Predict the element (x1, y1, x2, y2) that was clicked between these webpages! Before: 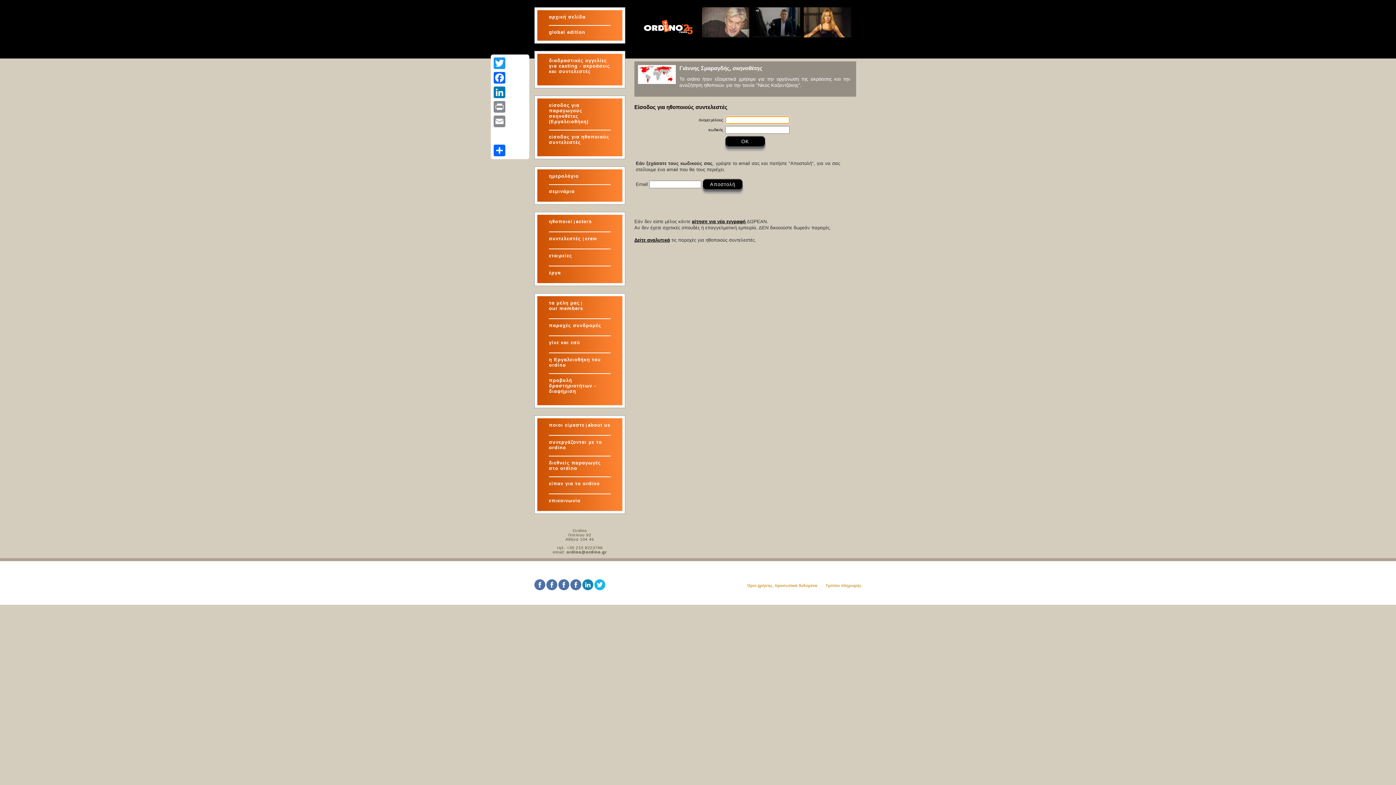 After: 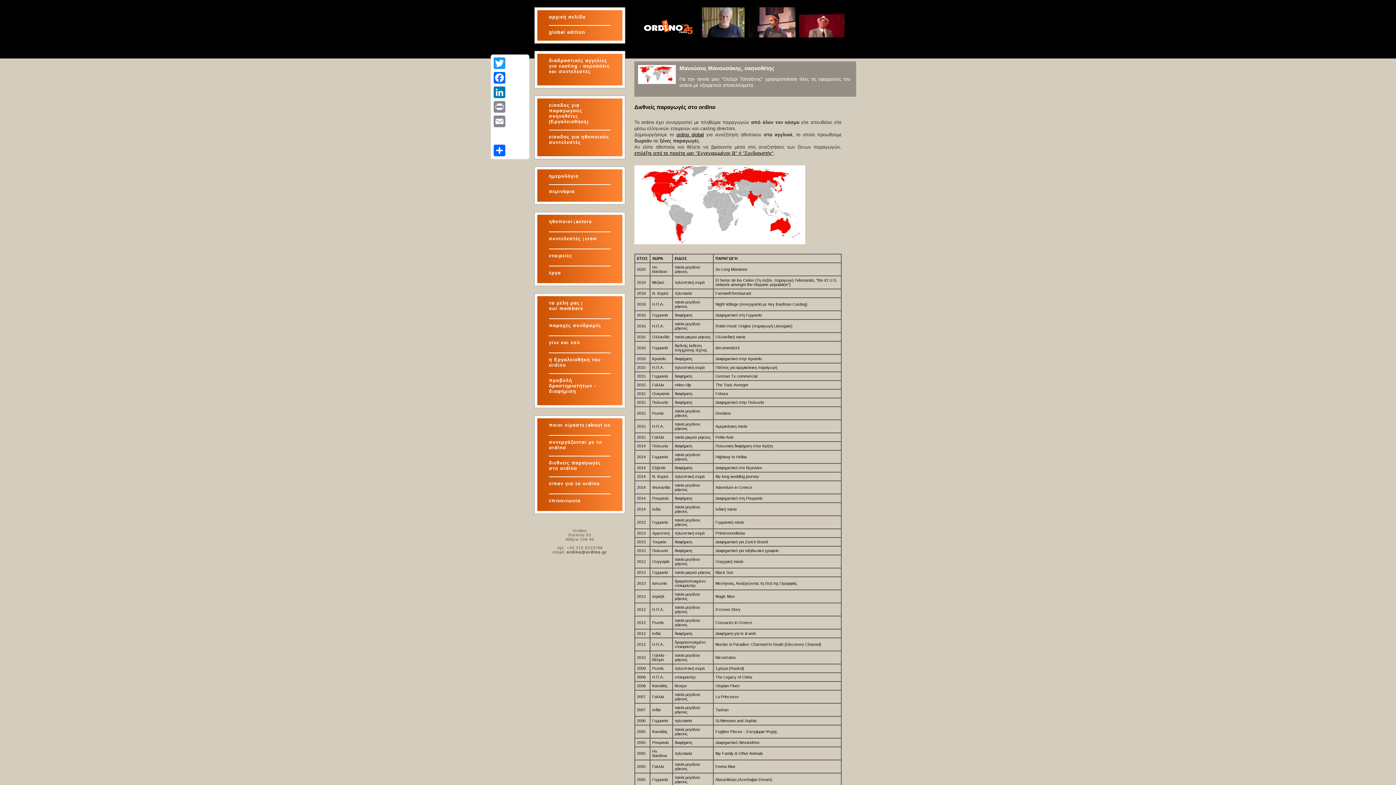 Action: bbox: (549, 460, 601, 471) label: διεθνείς παραγωγές στο ordino